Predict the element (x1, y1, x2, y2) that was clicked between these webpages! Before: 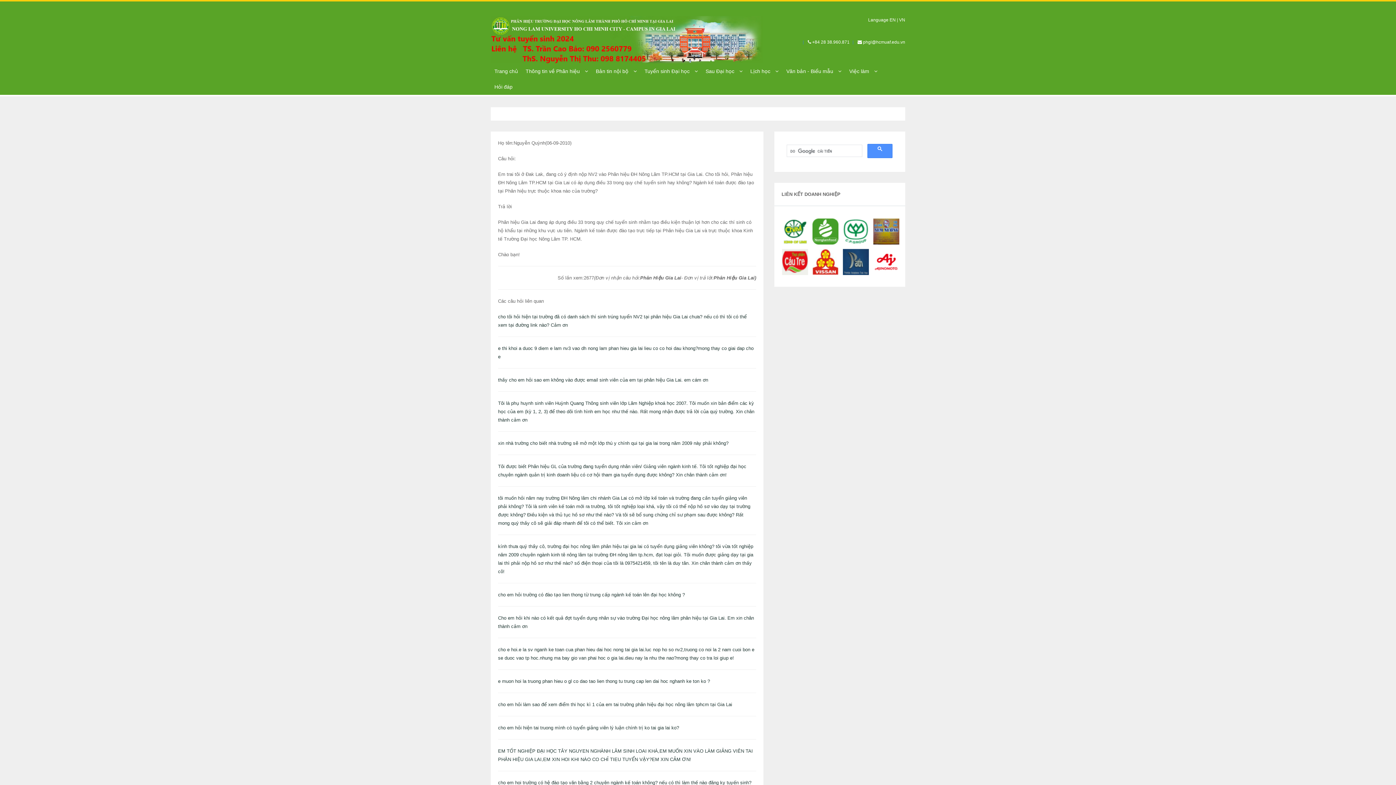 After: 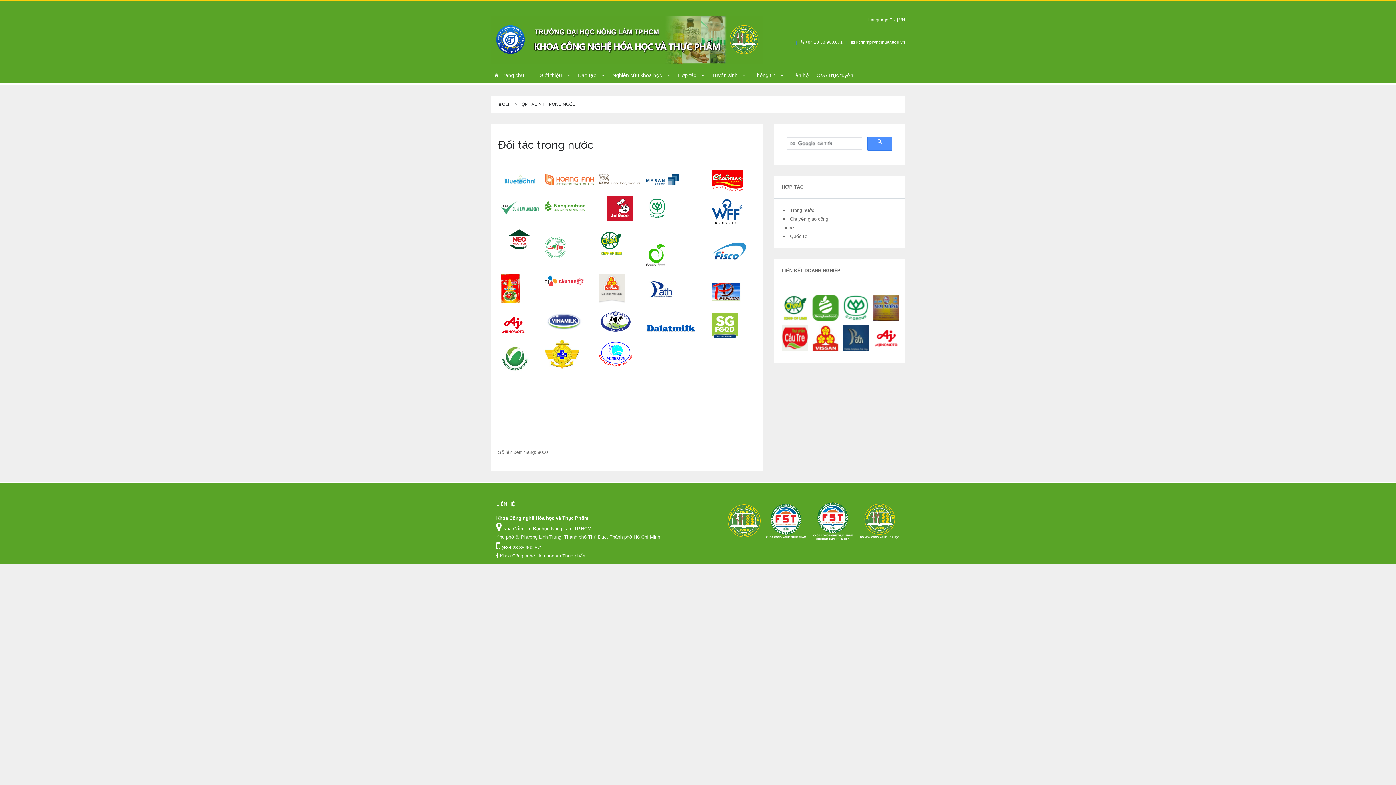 Action: bbox: (777, 243, 904, 249)